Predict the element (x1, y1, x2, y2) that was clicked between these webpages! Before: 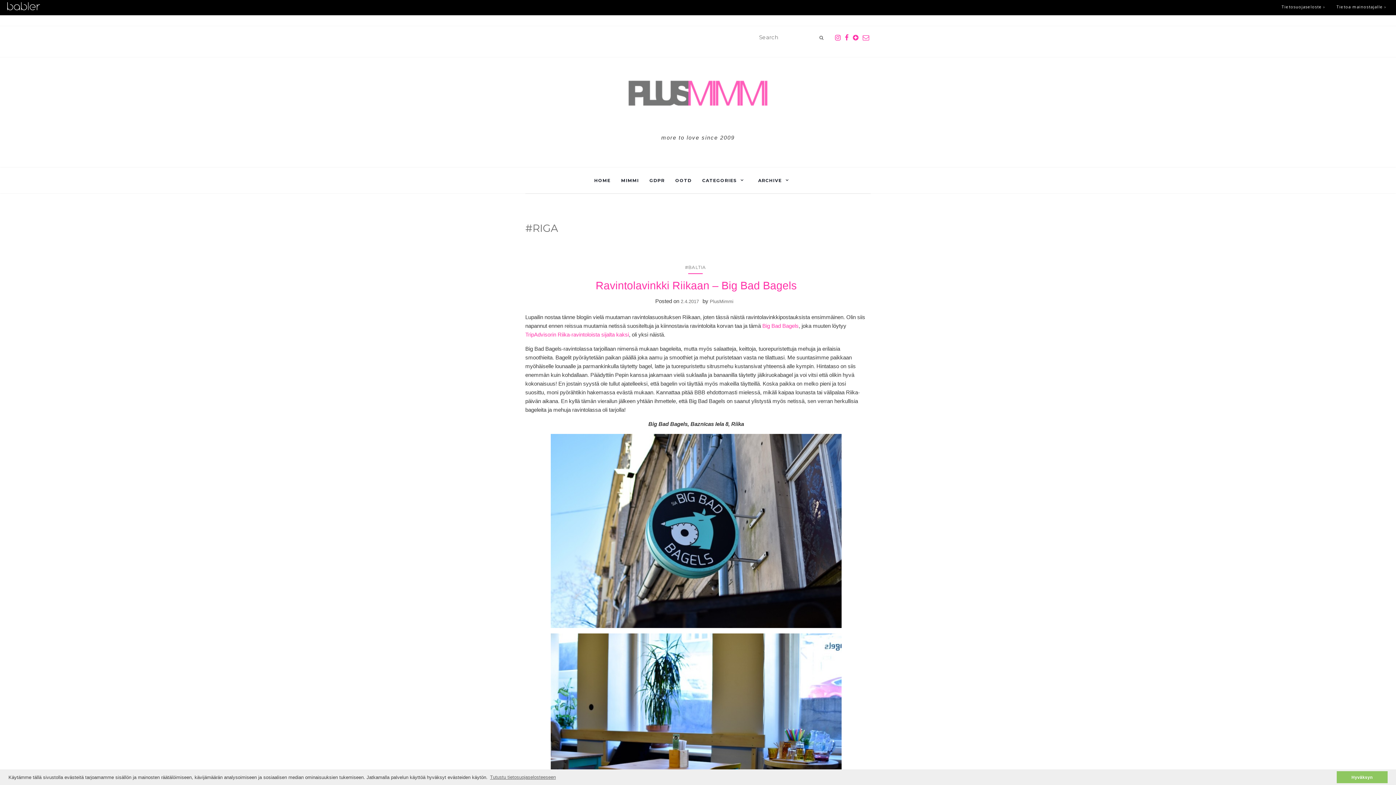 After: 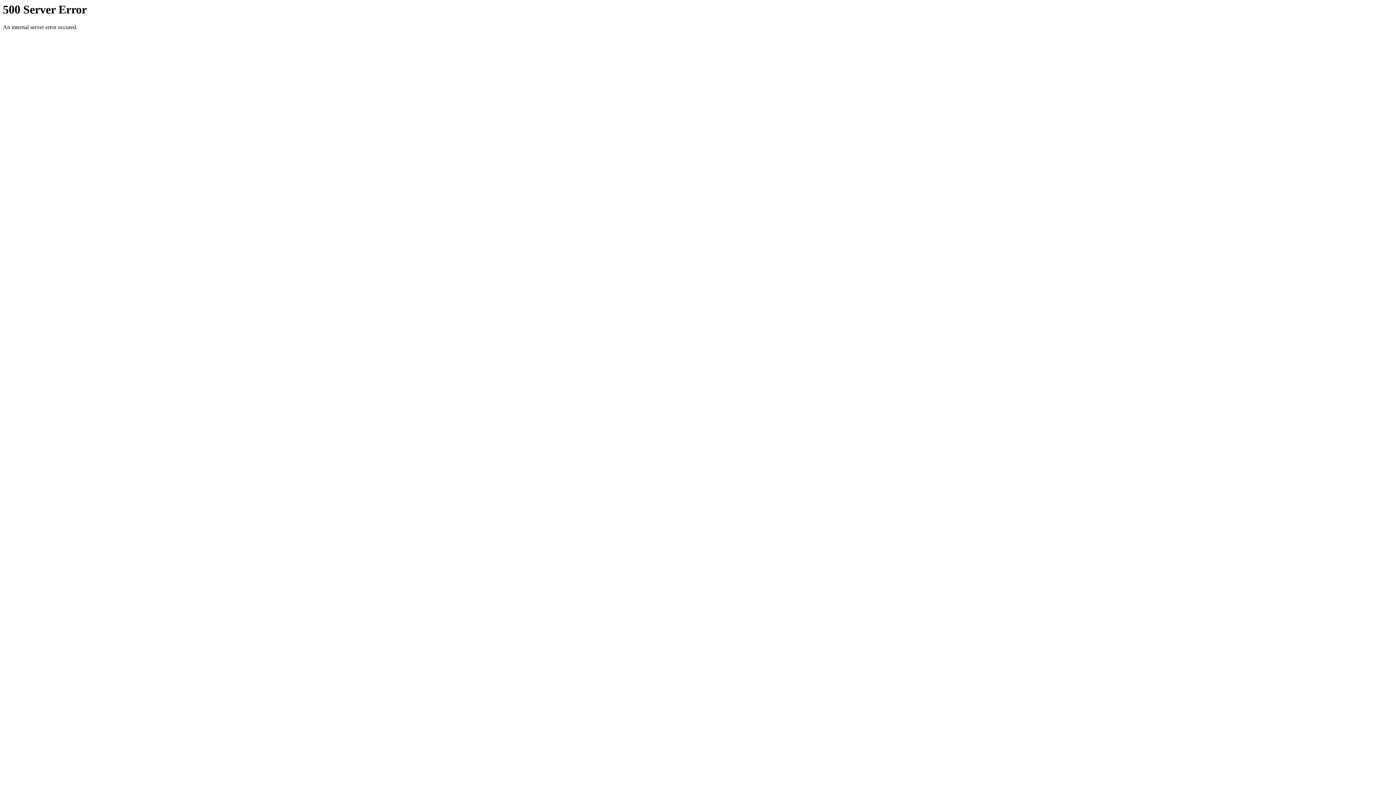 Action: label: MIMMI bbox: (621, 167, 639, 193)